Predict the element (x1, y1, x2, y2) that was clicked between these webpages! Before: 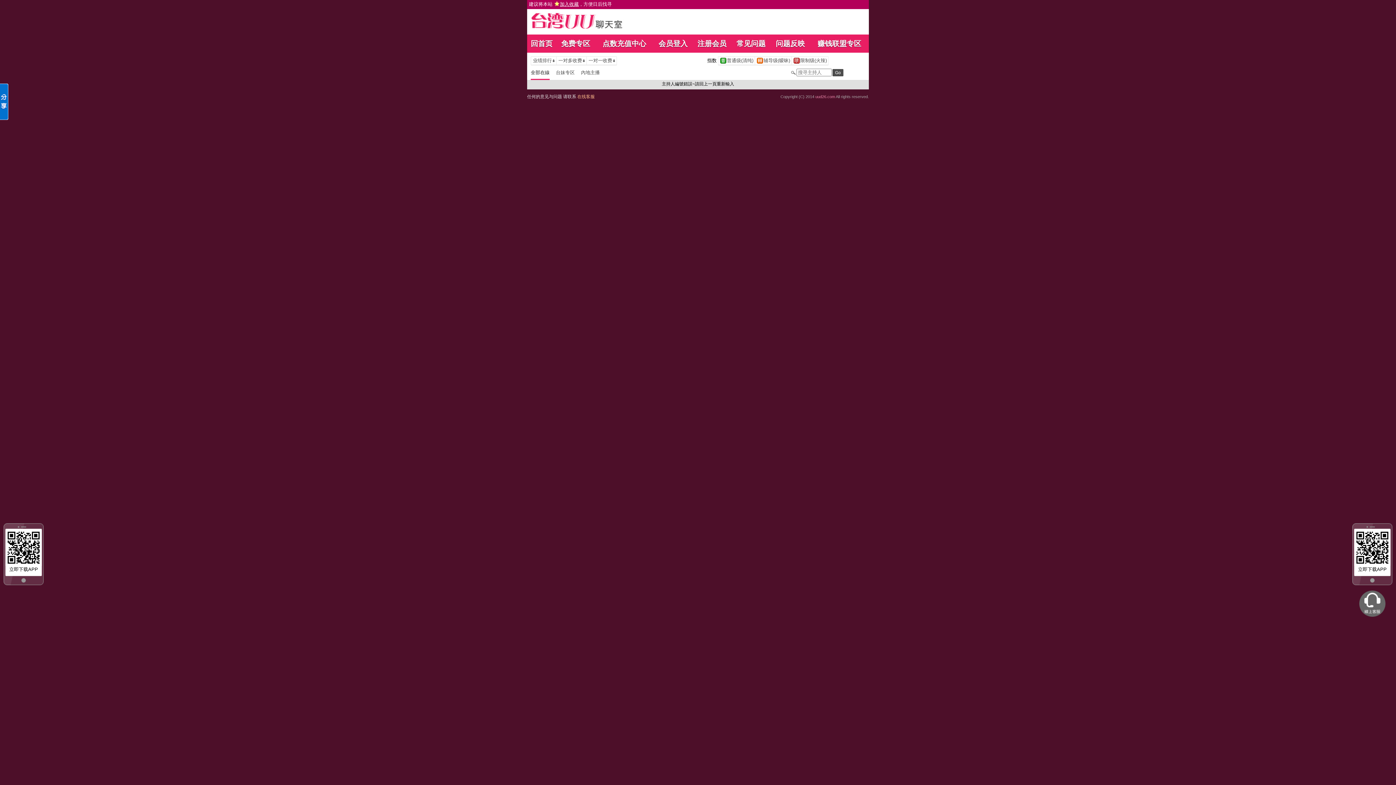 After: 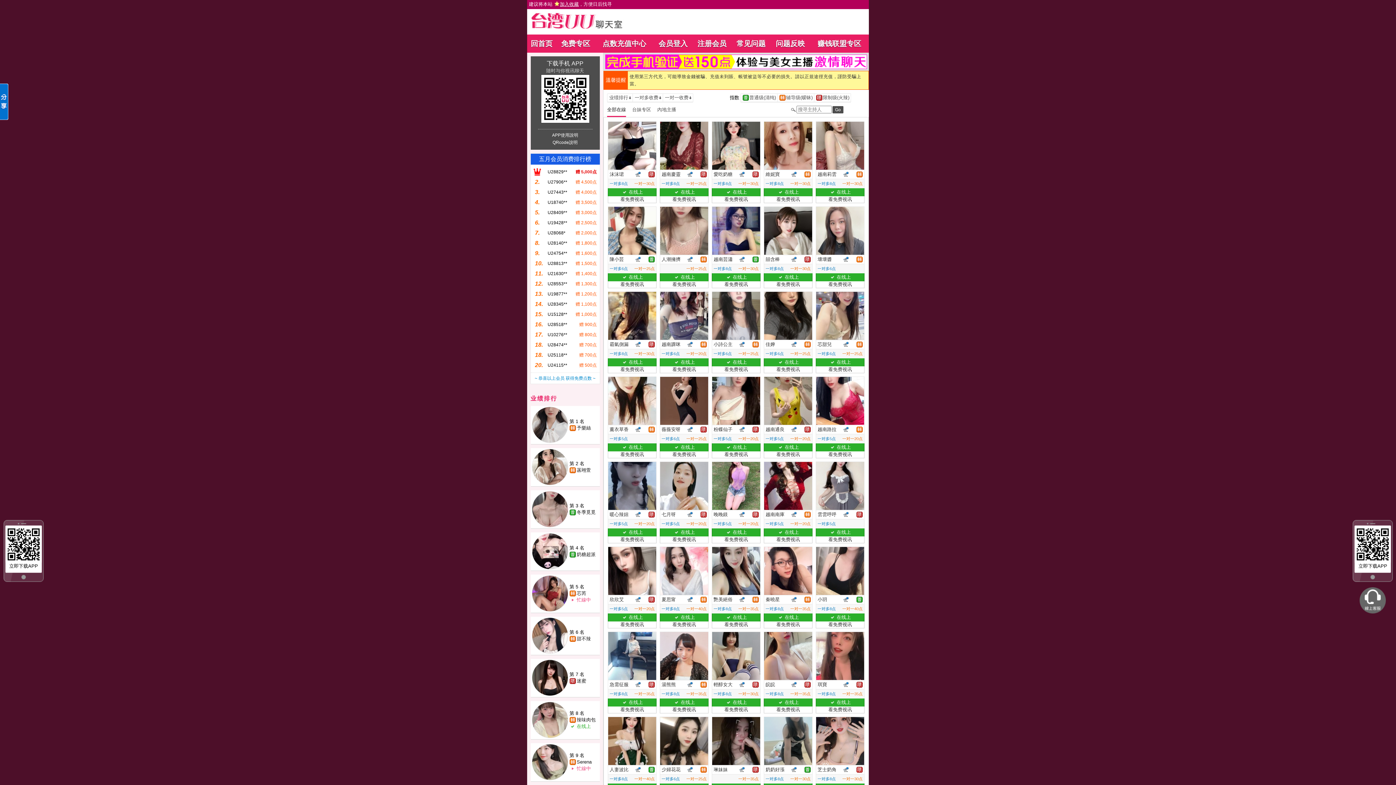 Action: bbox: (530, 39, 552, 47) label: 回首页